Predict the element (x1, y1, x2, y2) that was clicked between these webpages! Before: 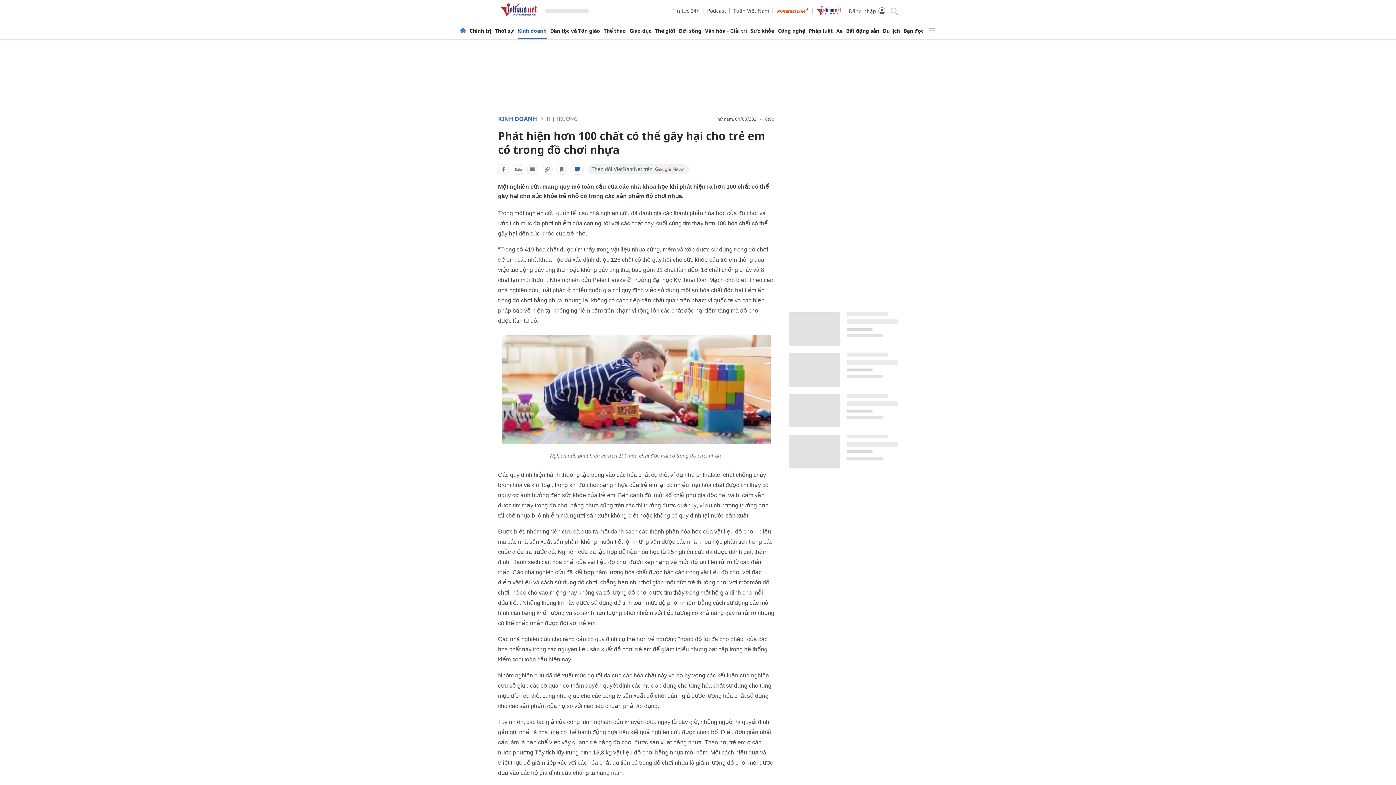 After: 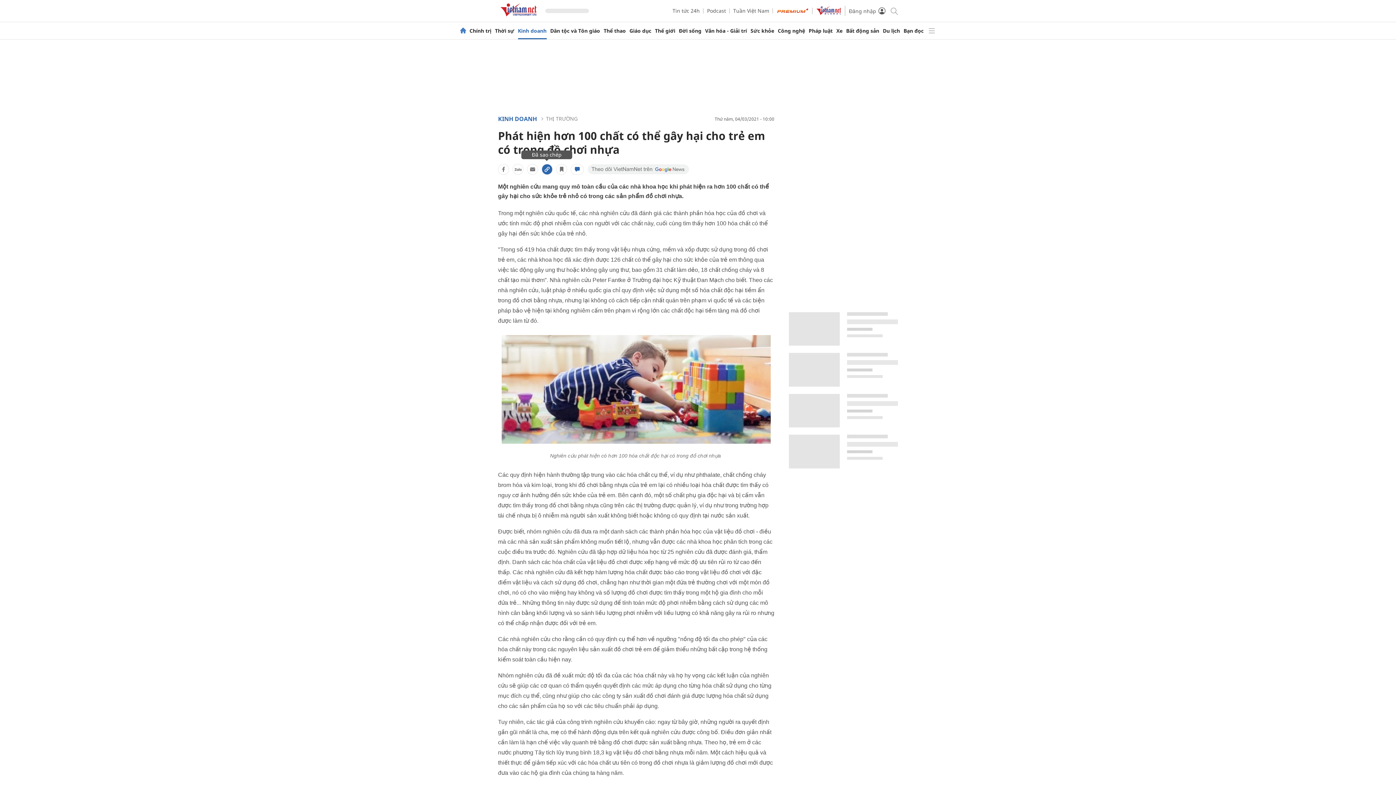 Action: bbox: (541, 164, 552, 174)